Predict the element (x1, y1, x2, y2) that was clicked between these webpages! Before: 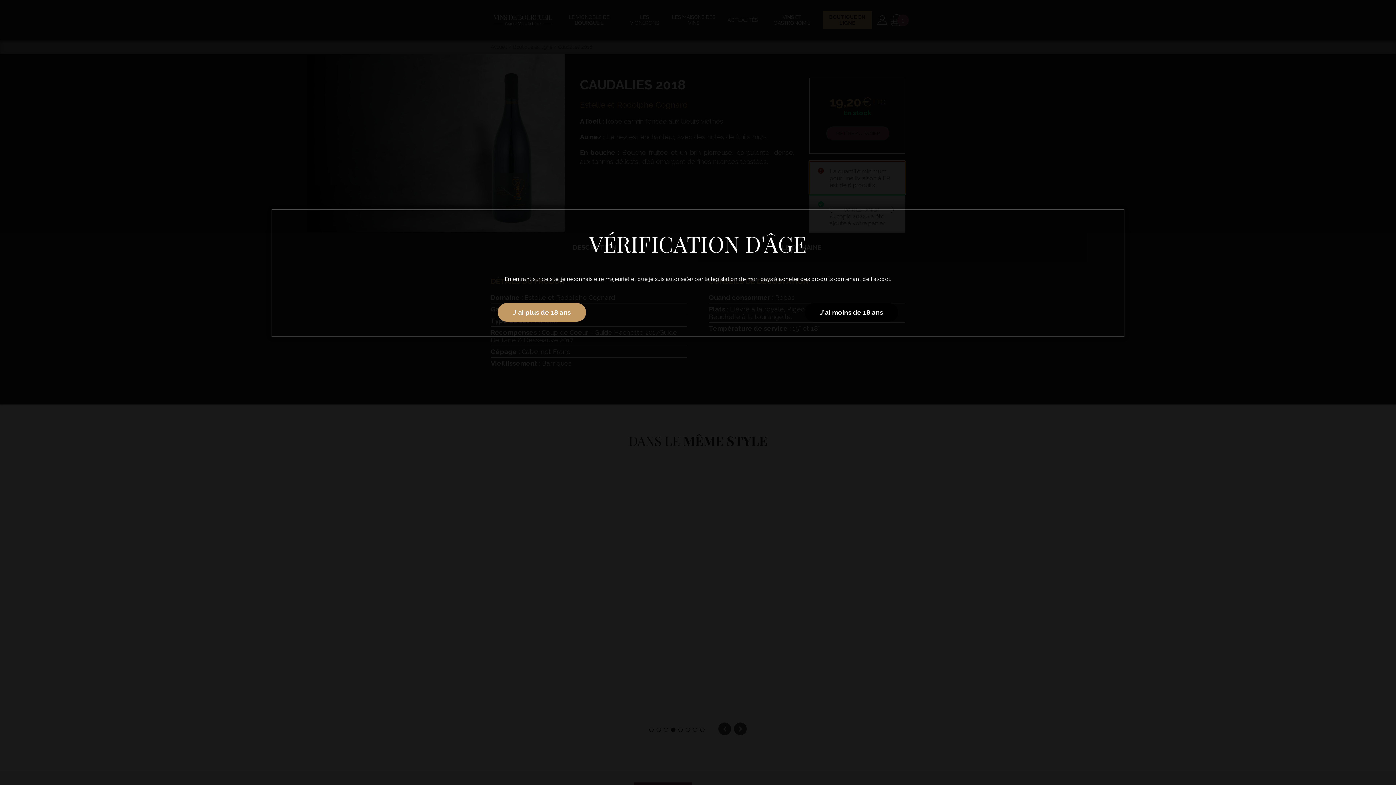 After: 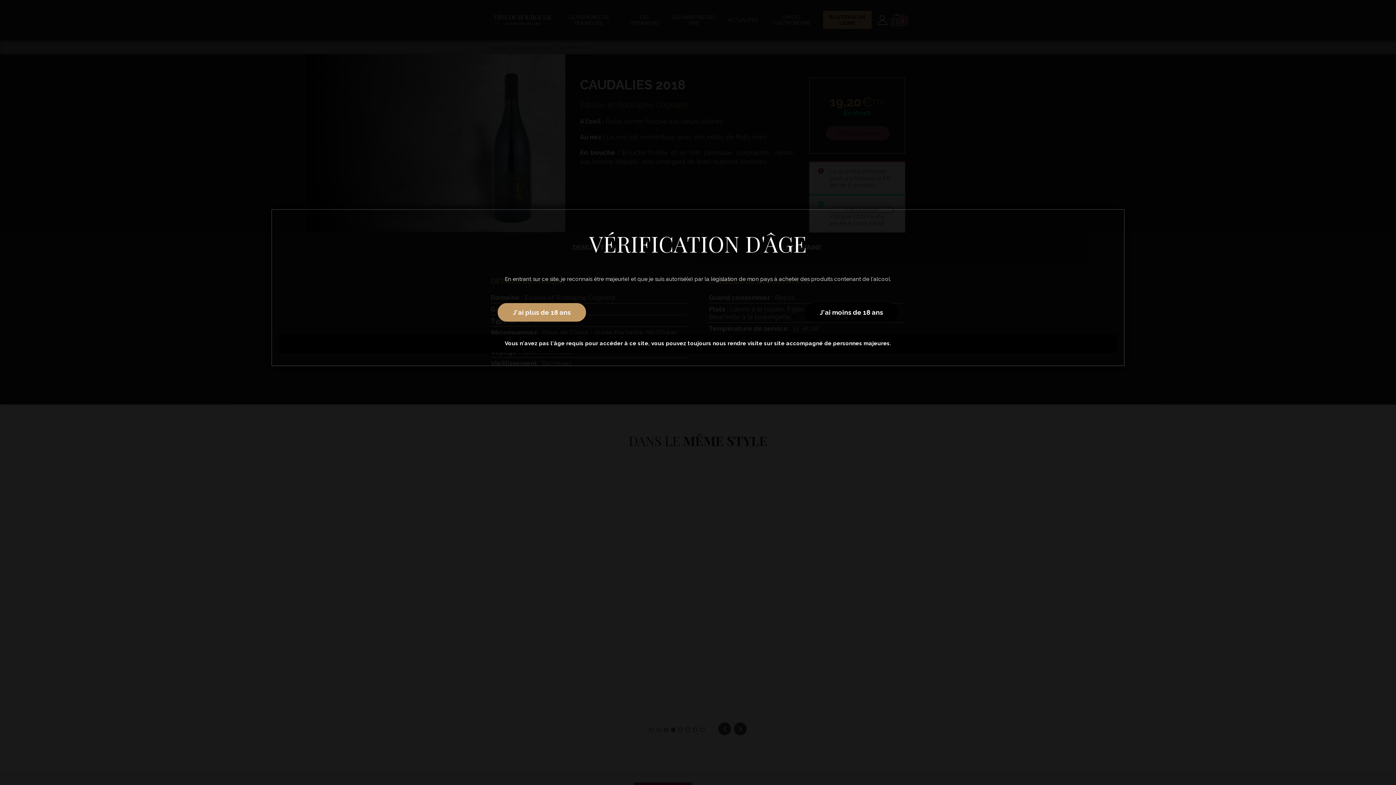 Action: label: J'ai moins de 18 ans bbox: (804, 303, 898, 321)